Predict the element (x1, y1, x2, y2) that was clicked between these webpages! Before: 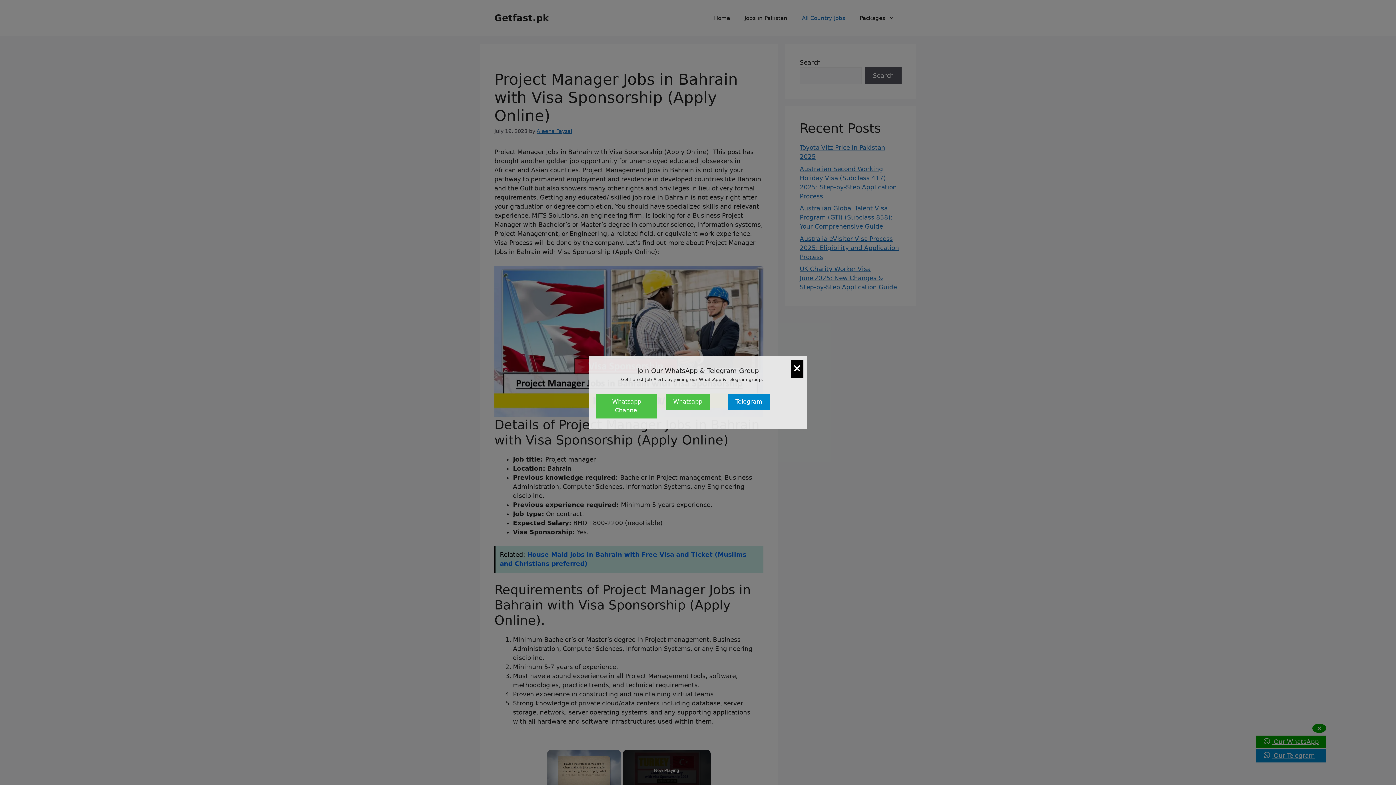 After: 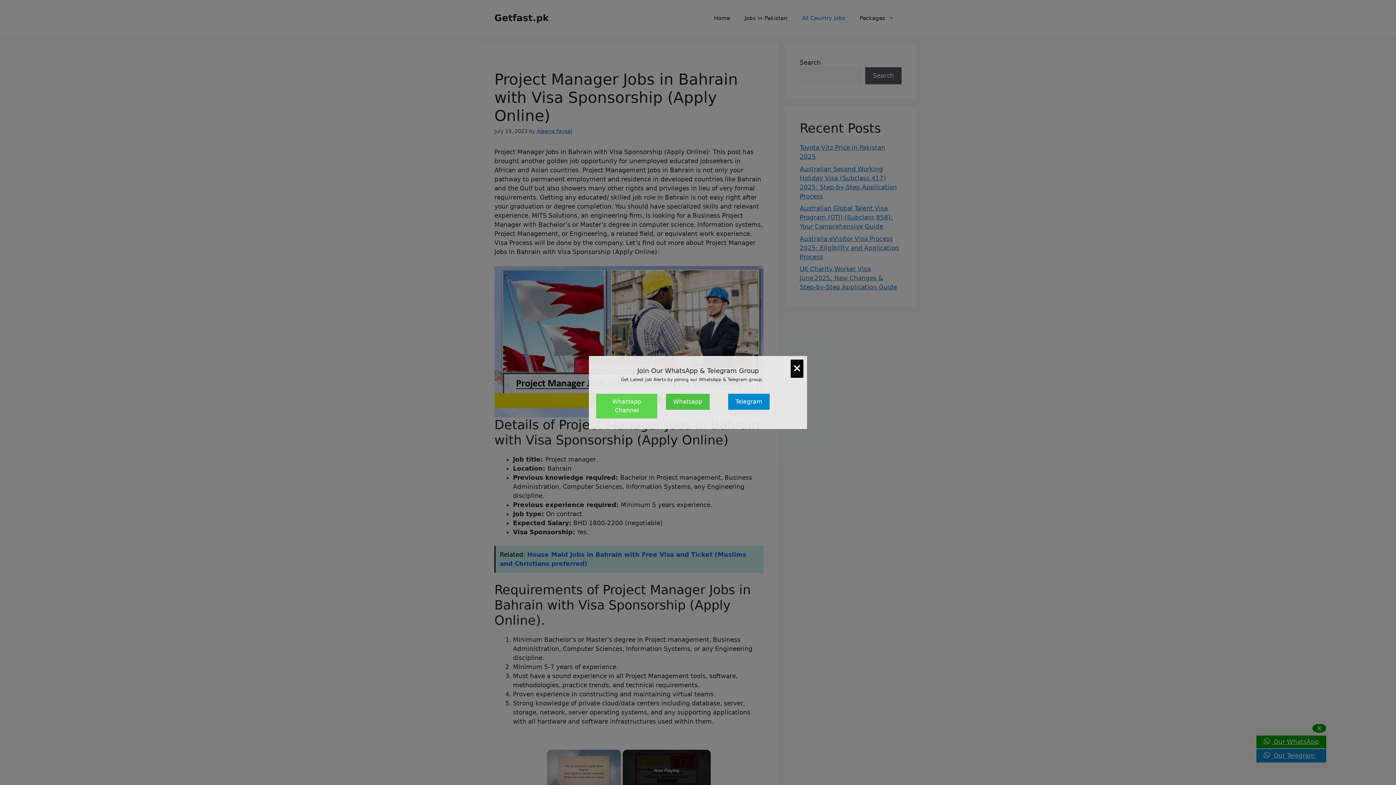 Action: label: Whatsapp Channel bbox: (596, 394, 657, 418)